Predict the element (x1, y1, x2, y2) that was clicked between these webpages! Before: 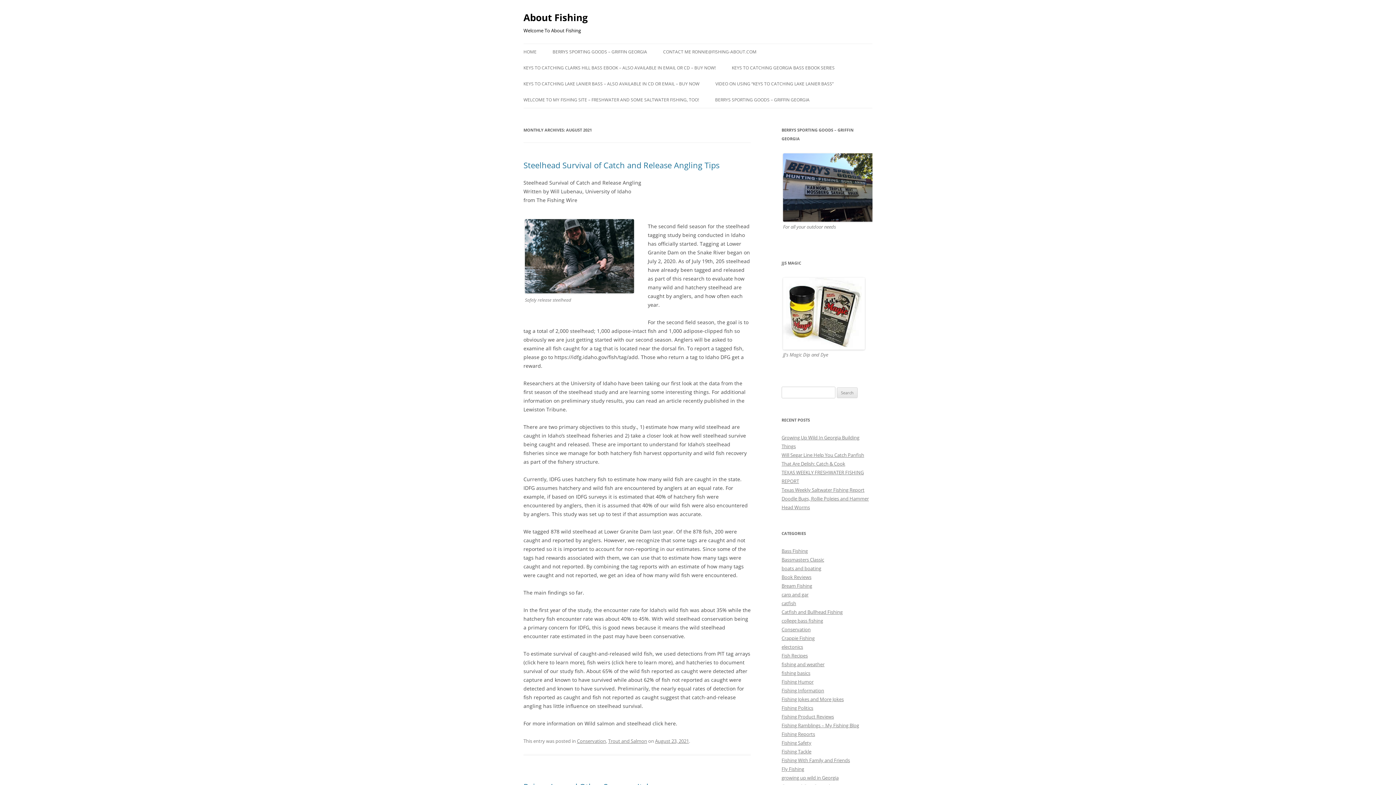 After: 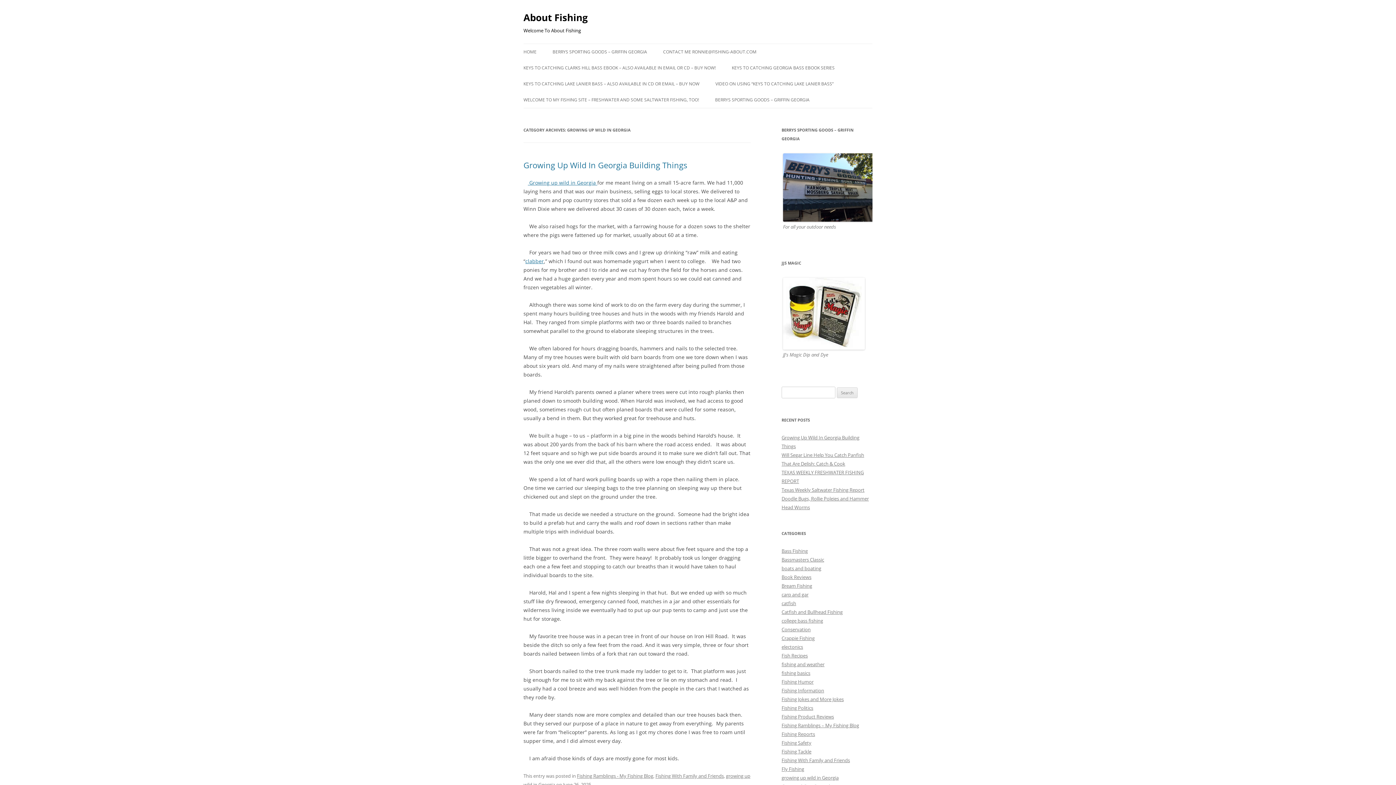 Action: bbox: (781, 774, 838, 781) label: growing up wild in Georgia